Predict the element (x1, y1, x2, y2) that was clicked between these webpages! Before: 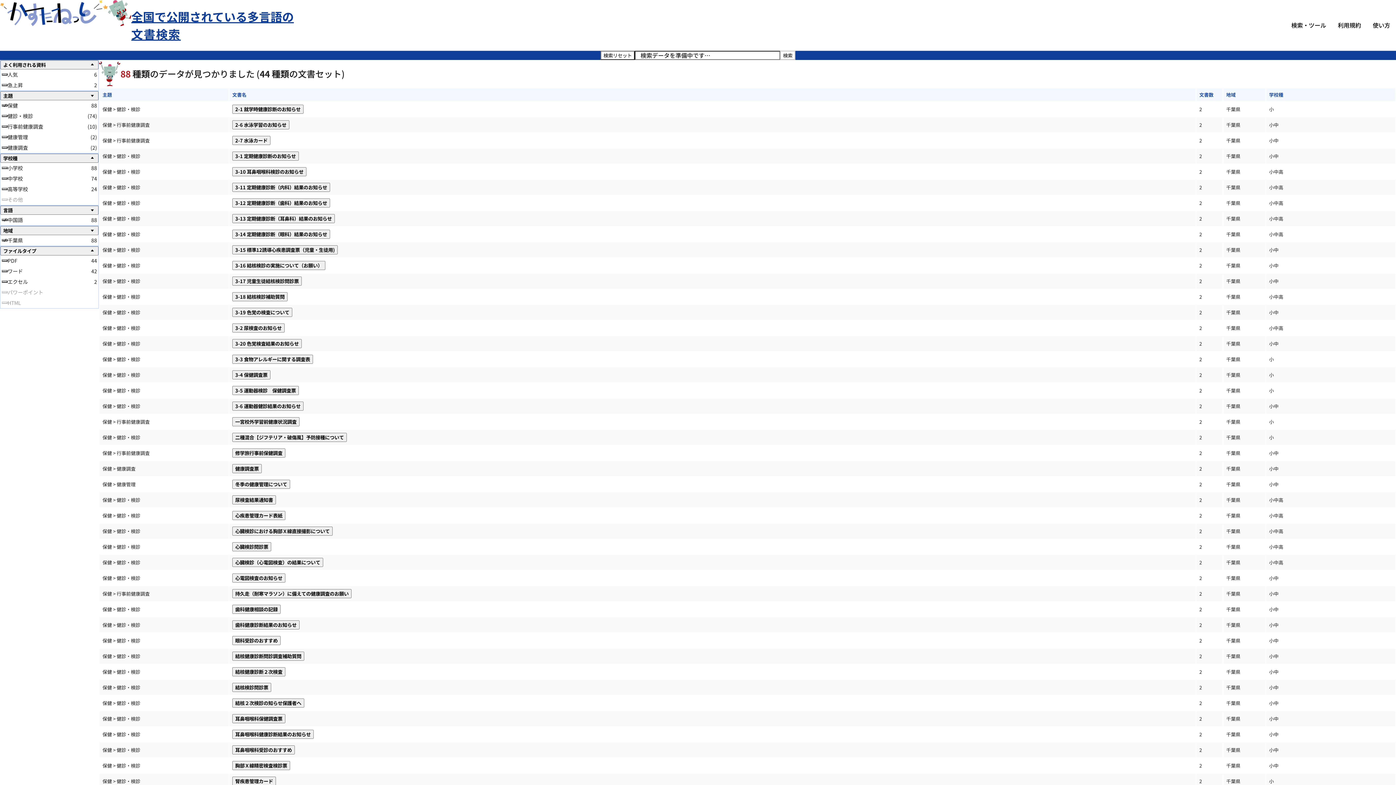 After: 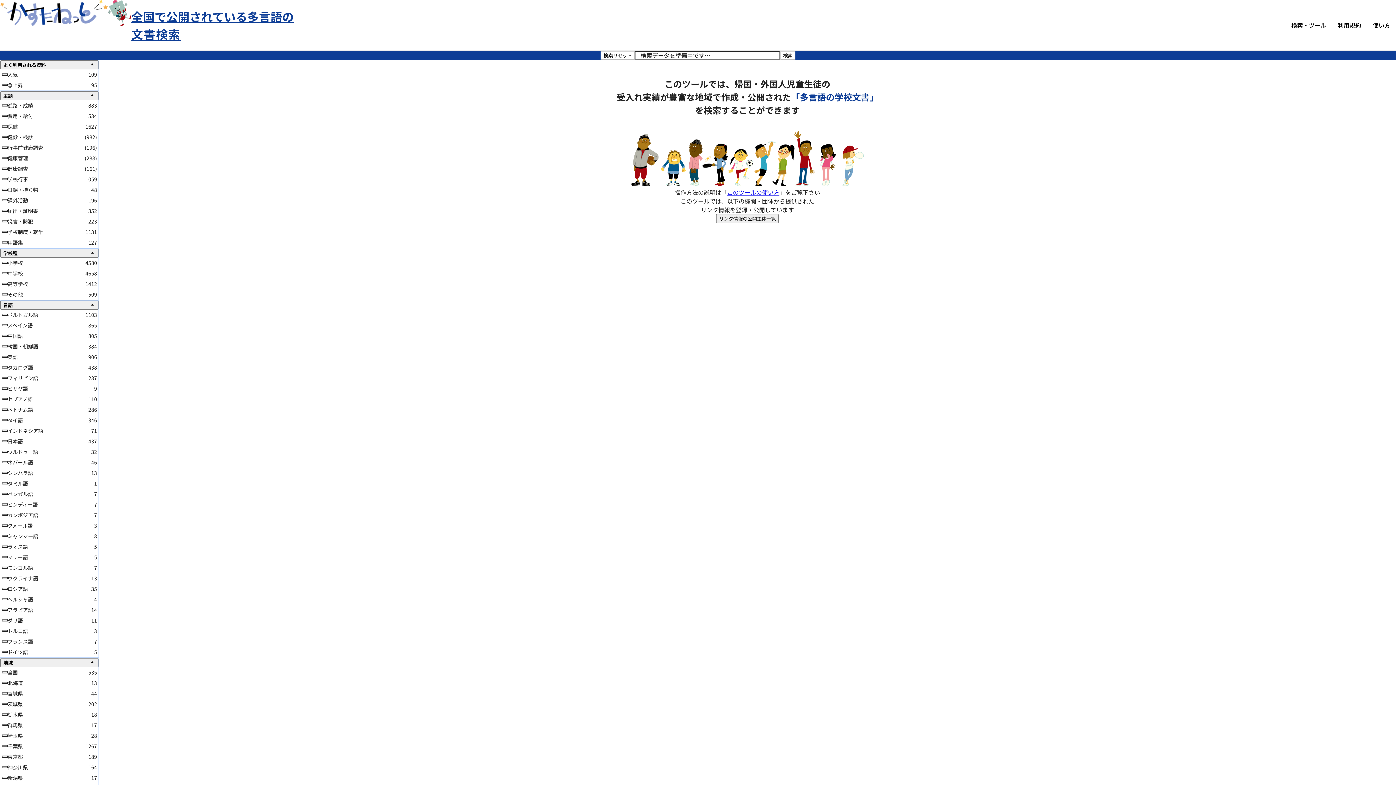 Action: label: 全国で公開されている多言語の
文書検索 bbox: (131, 7, 293, 42)